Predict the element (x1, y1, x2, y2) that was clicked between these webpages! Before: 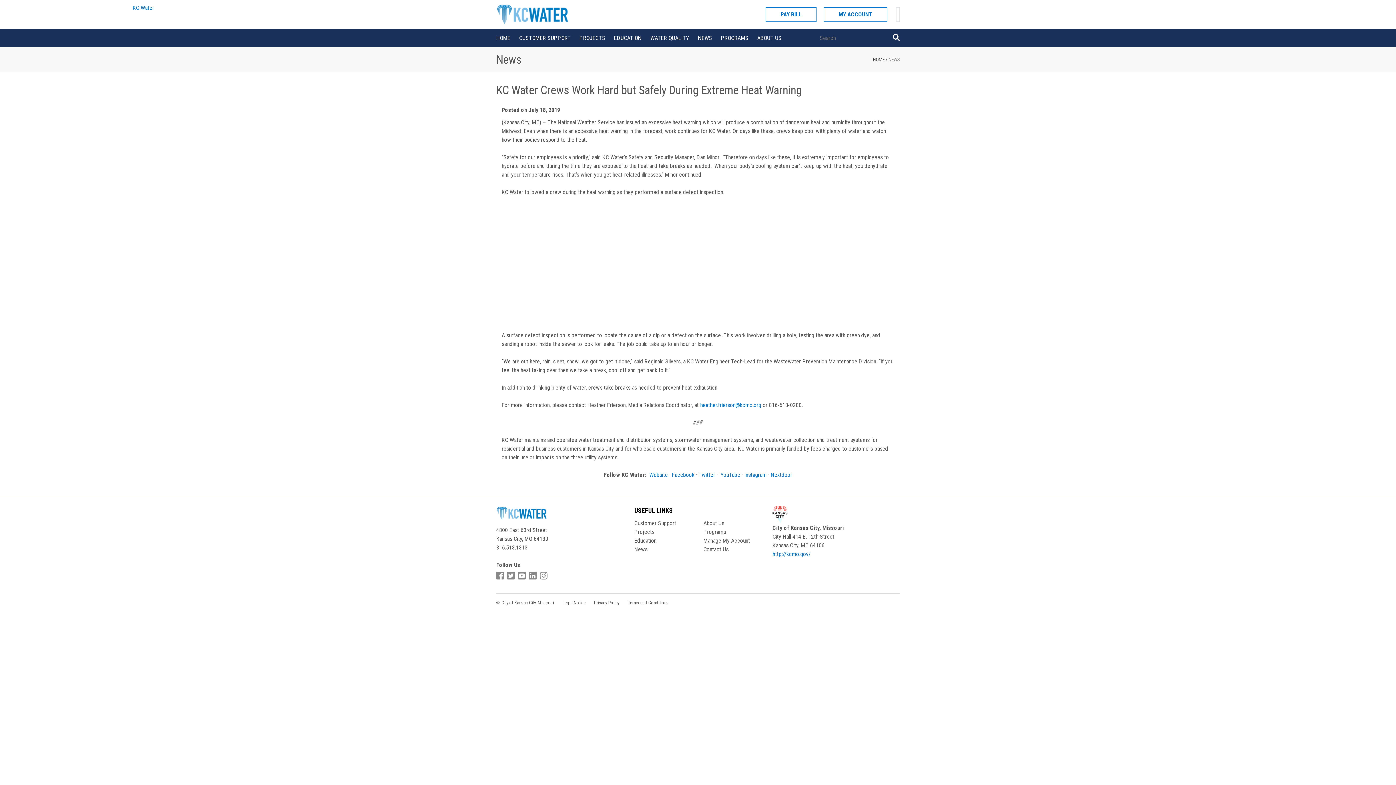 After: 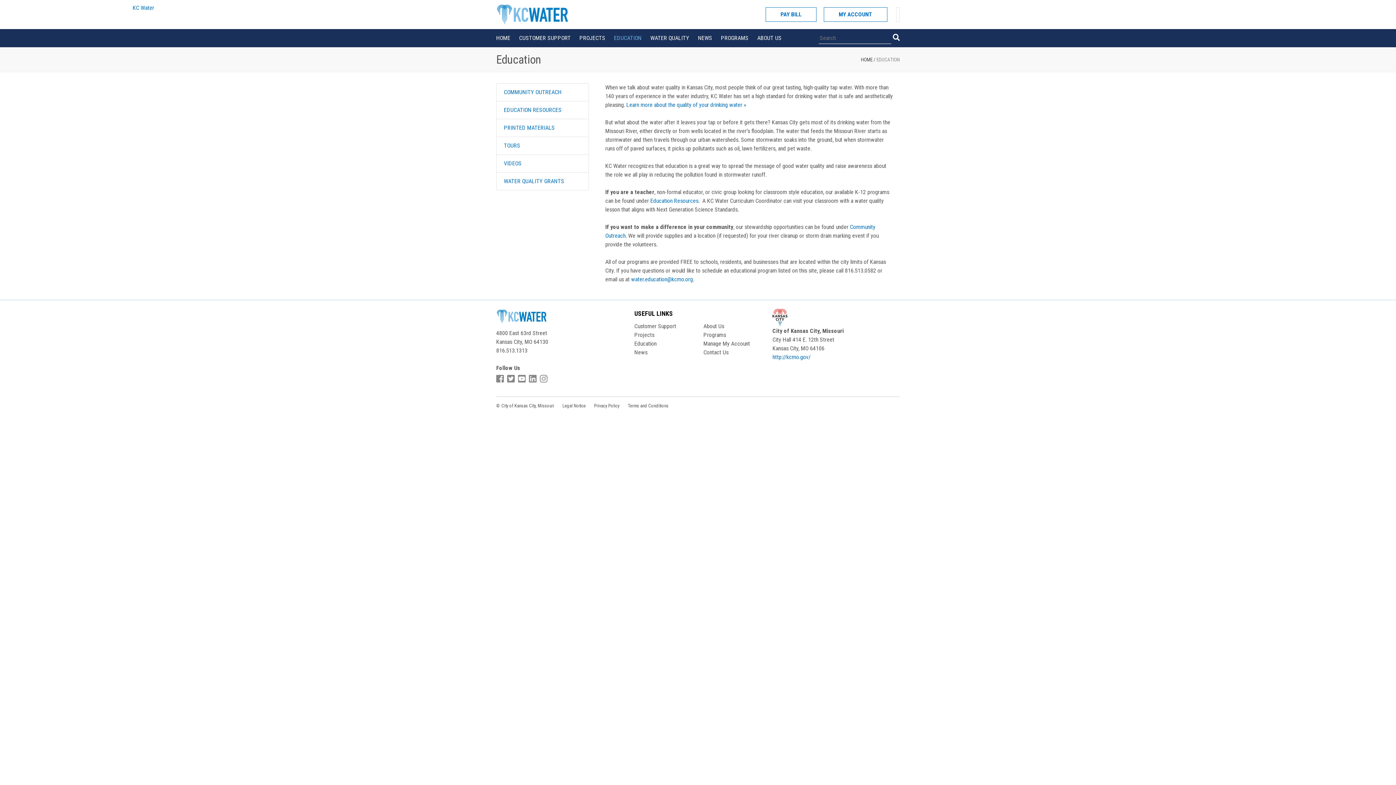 Action: label: EDUCATION bbox: (614, 33, 650, 42)